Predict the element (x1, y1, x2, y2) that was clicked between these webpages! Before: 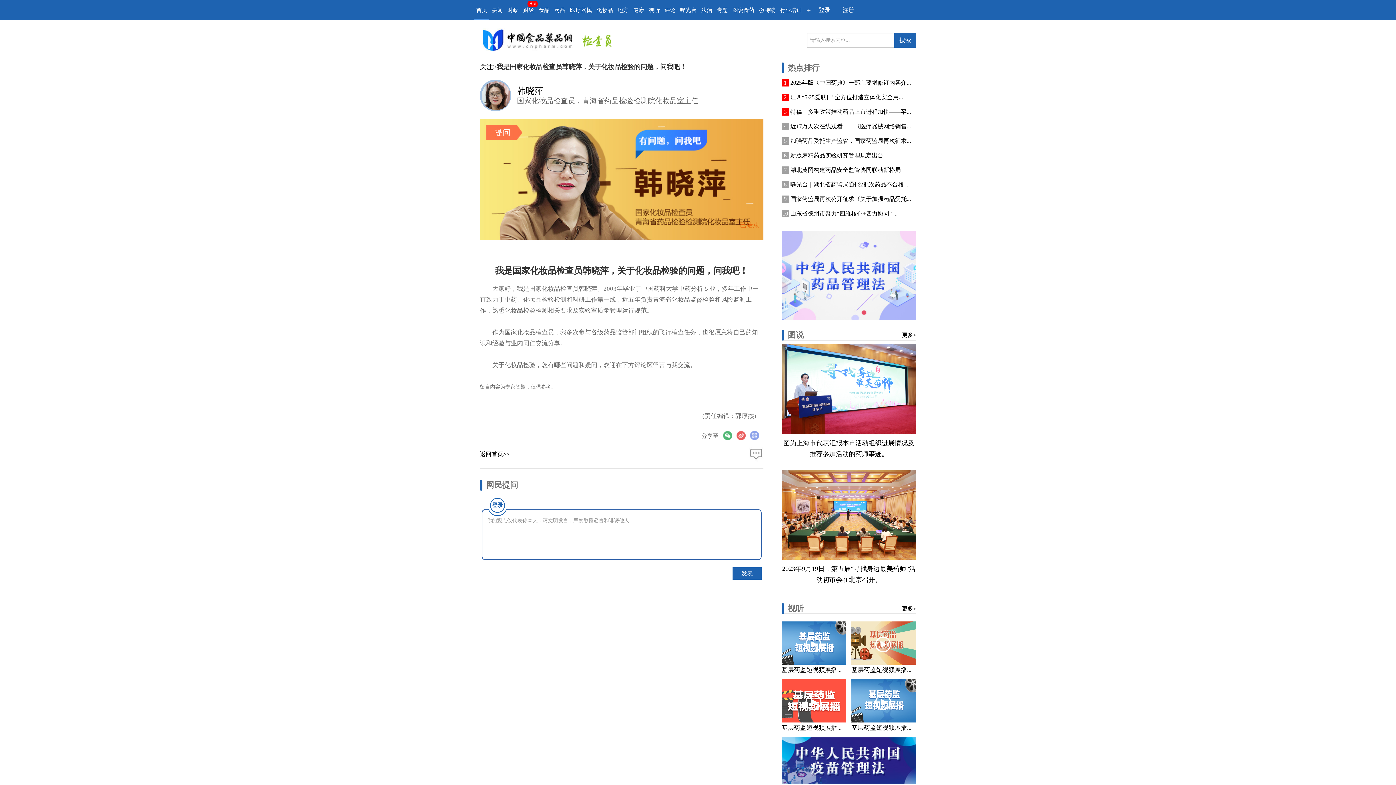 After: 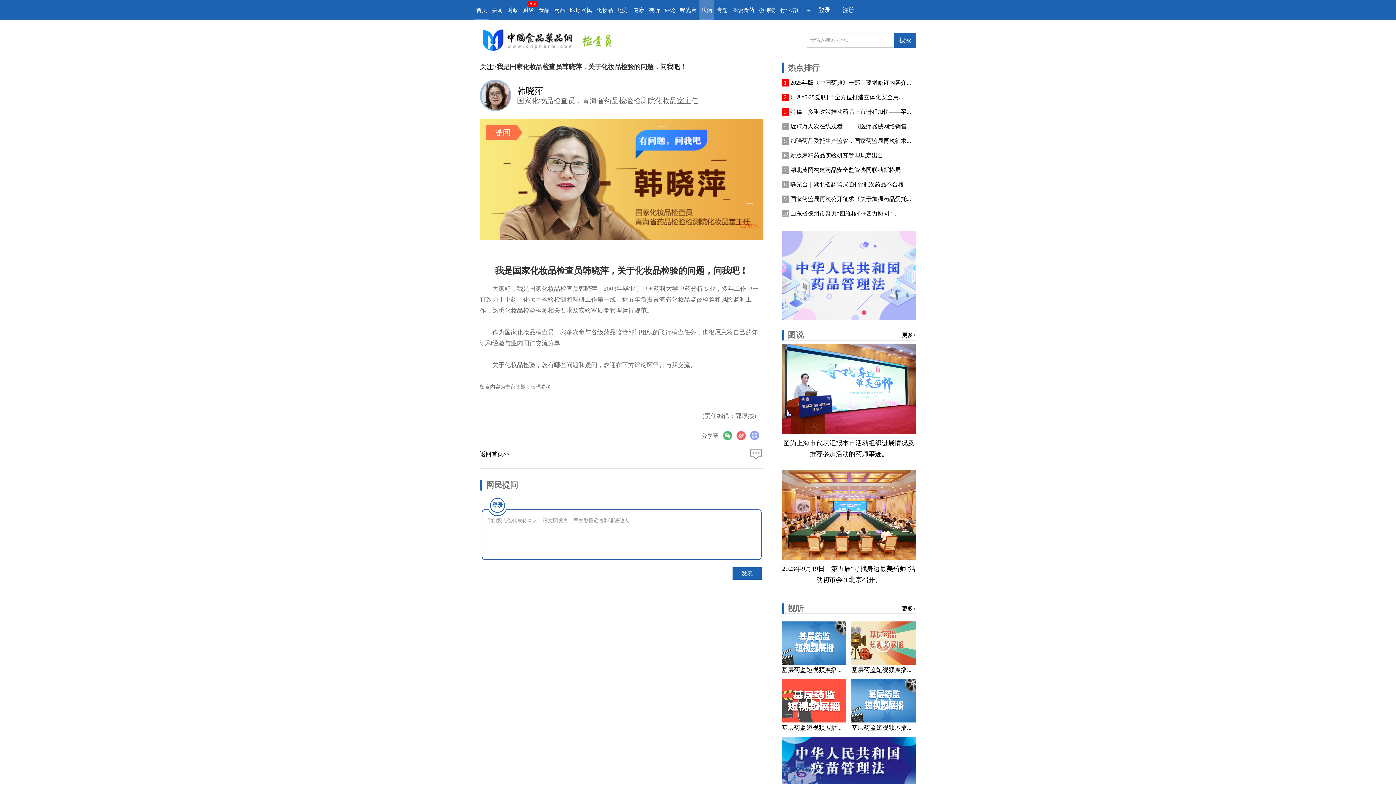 Action: label: 法治 bbox: (701, 0, 712, 20)